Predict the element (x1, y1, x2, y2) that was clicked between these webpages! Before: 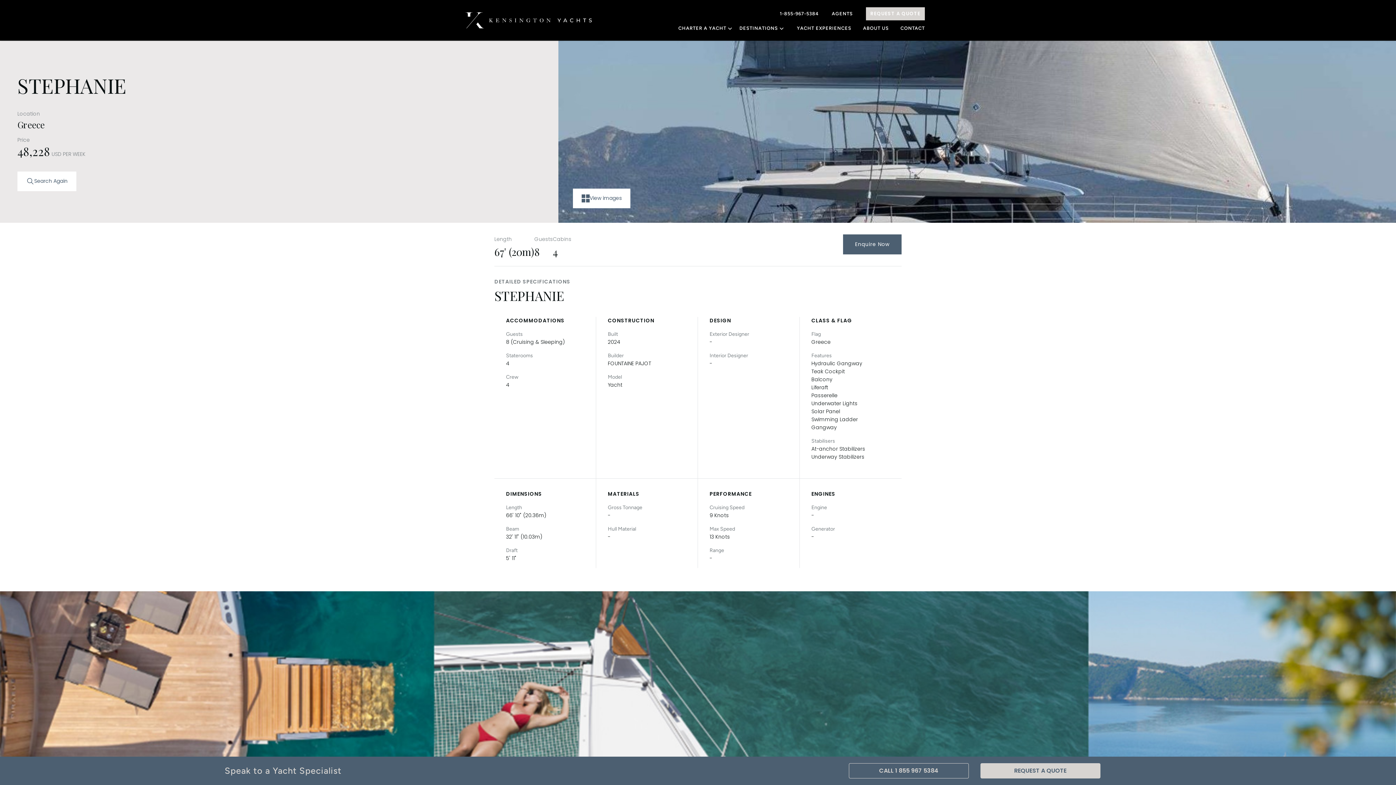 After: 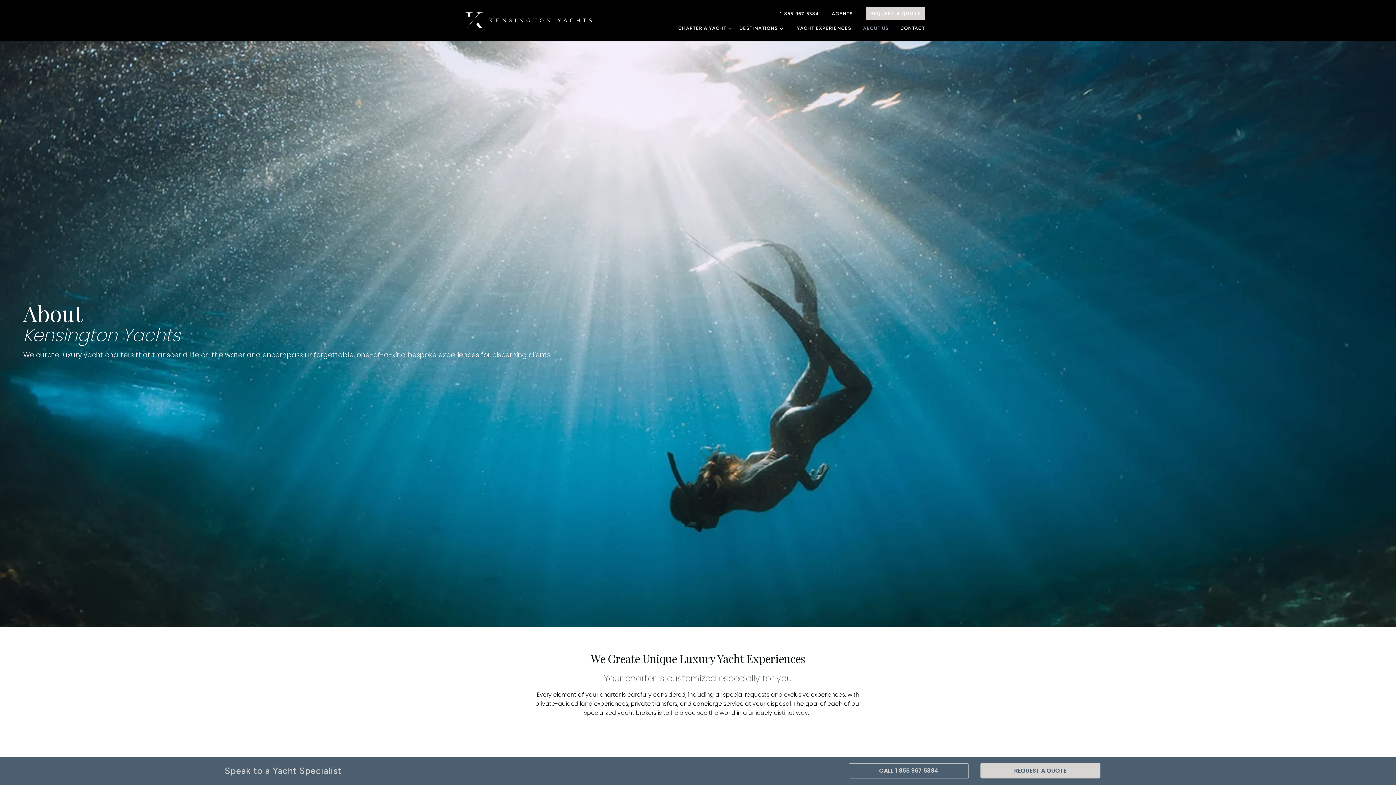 Action: label: ABOUT US bbox: (857, 23, 894, 33)